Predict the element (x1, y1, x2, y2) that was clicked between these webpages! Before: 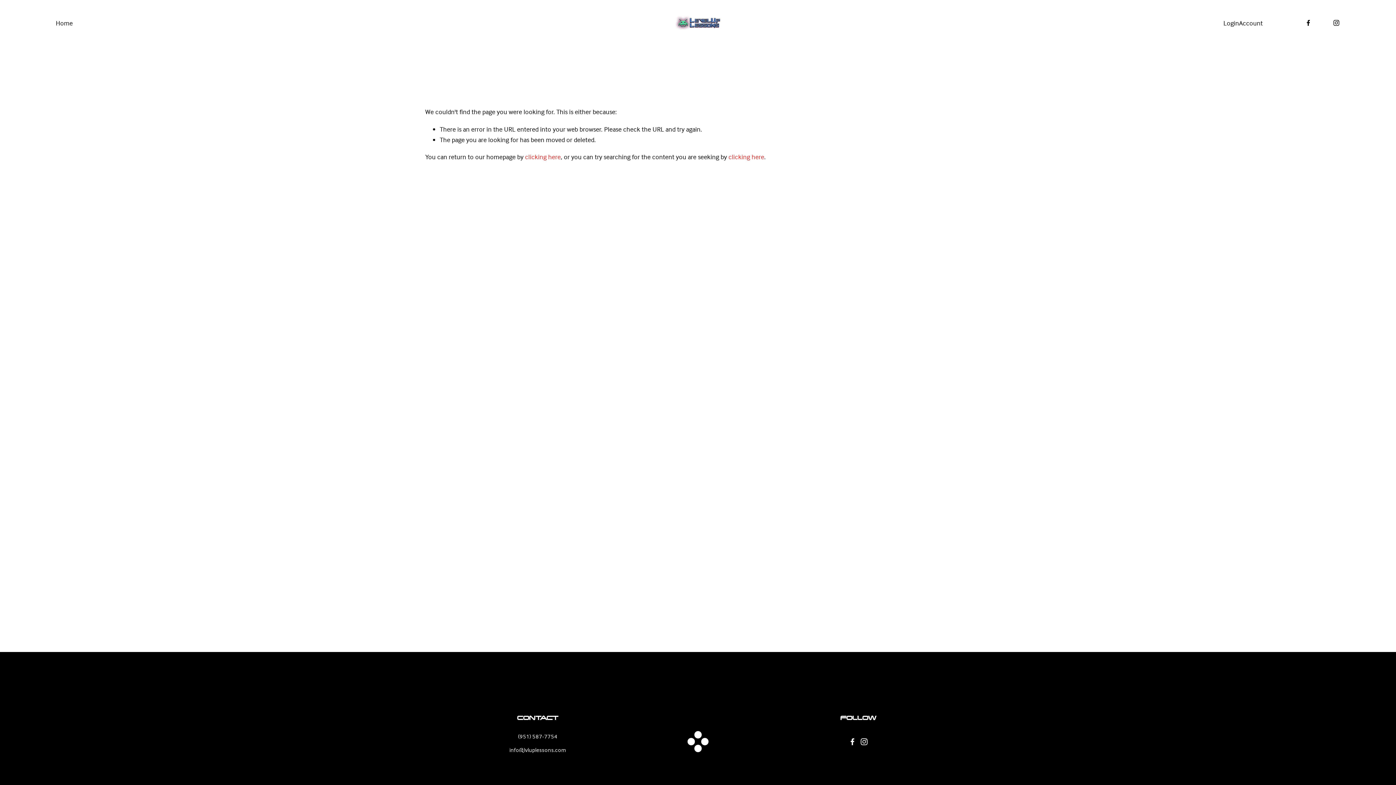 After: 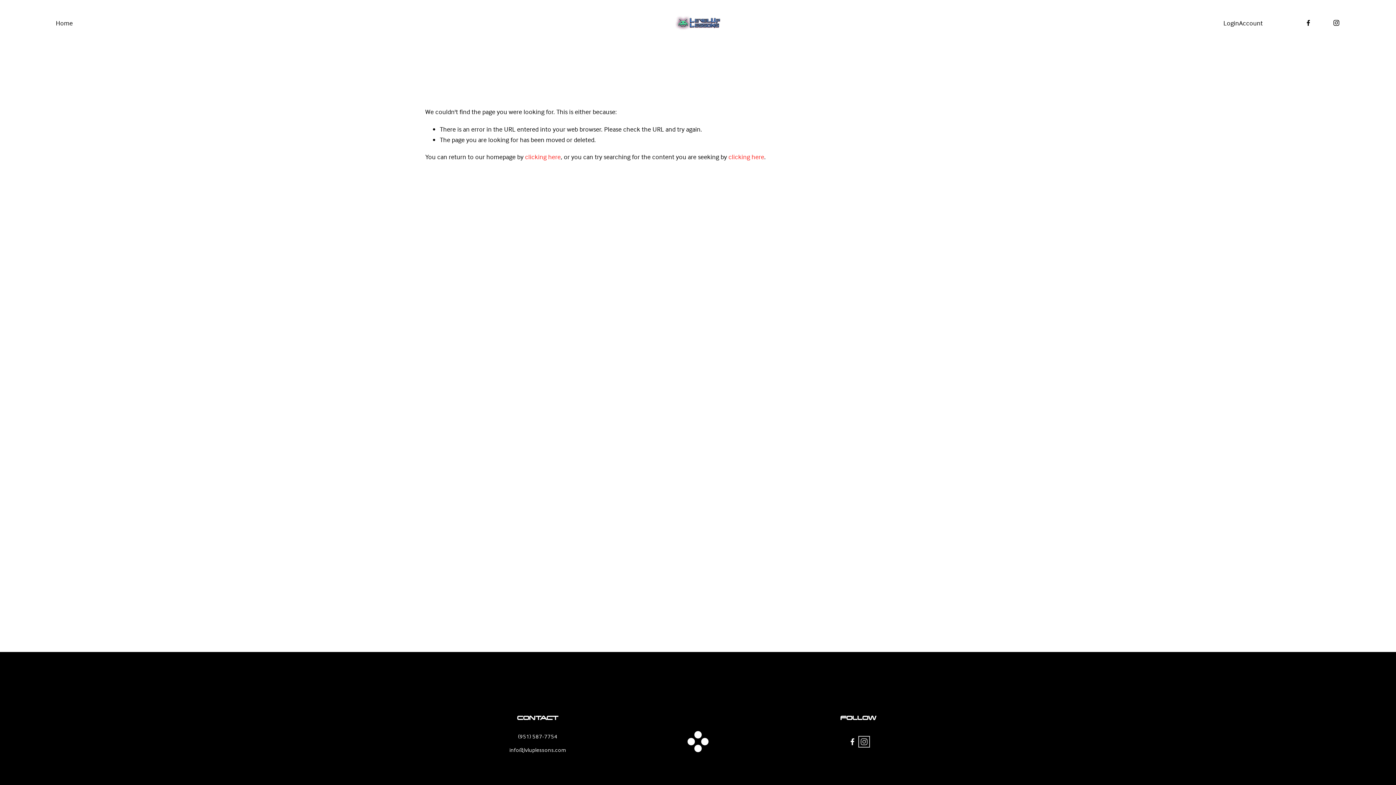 Action: label: Instagram bbox: (860, 738, 867, 745)